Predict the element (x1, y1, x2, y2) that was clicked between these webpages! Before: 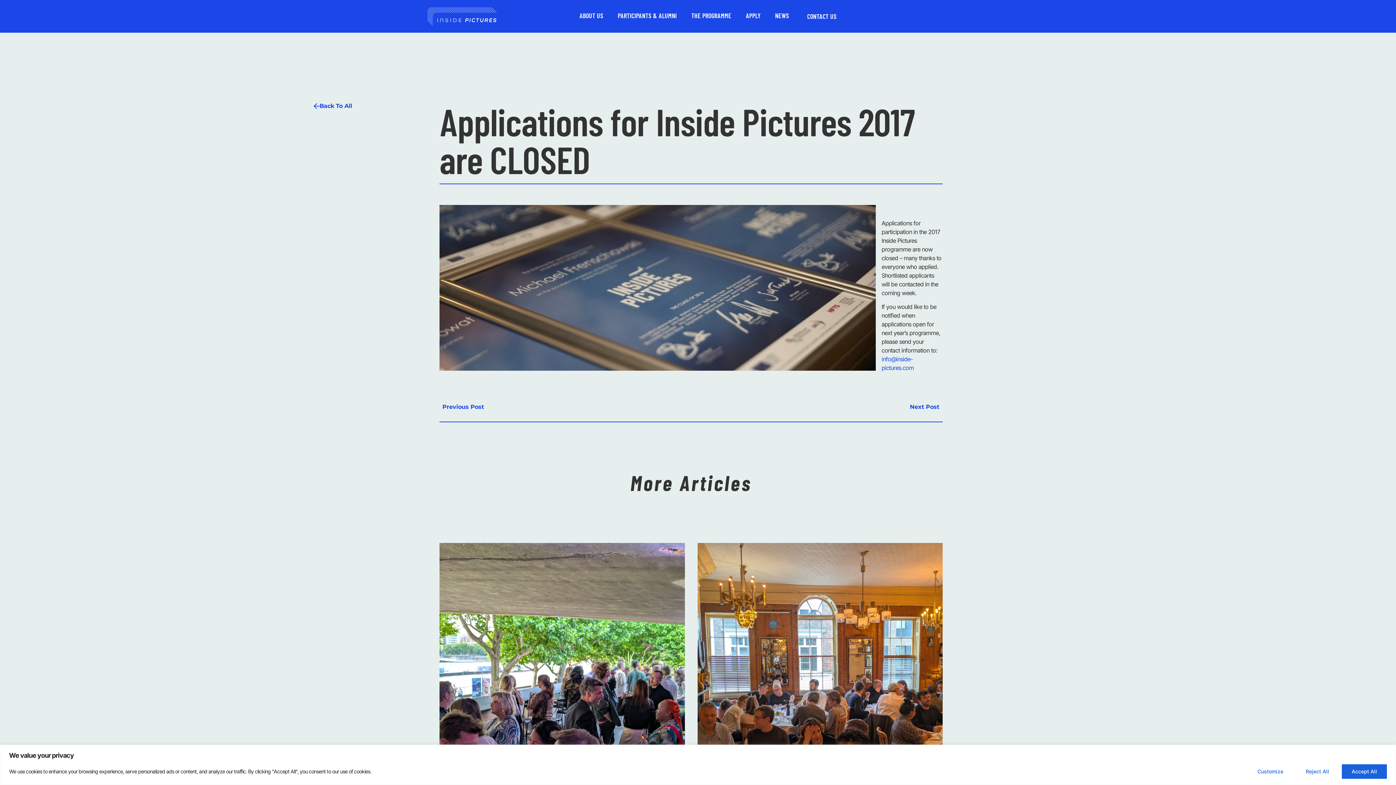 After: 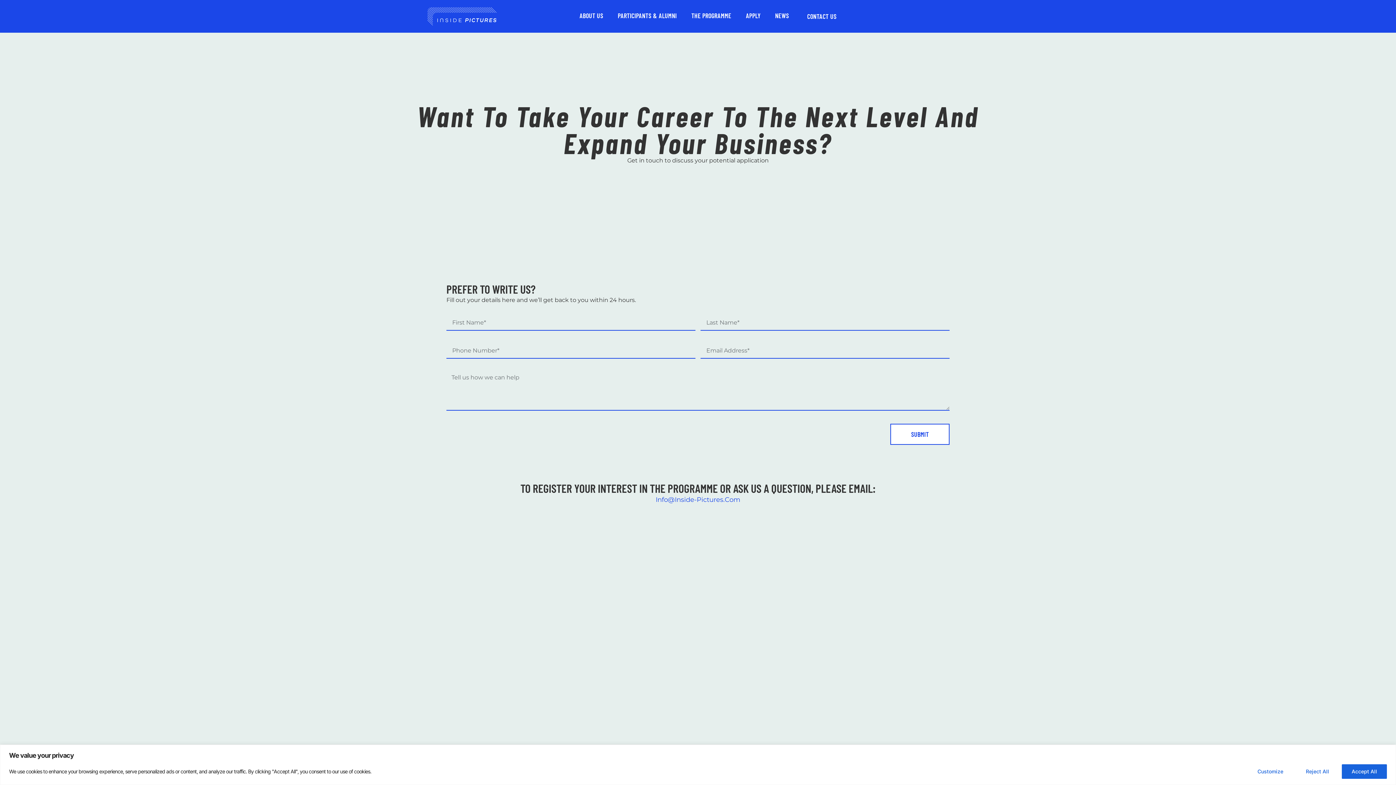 Action: label: CONTACT US bbox: (796, 7, 847, 25)